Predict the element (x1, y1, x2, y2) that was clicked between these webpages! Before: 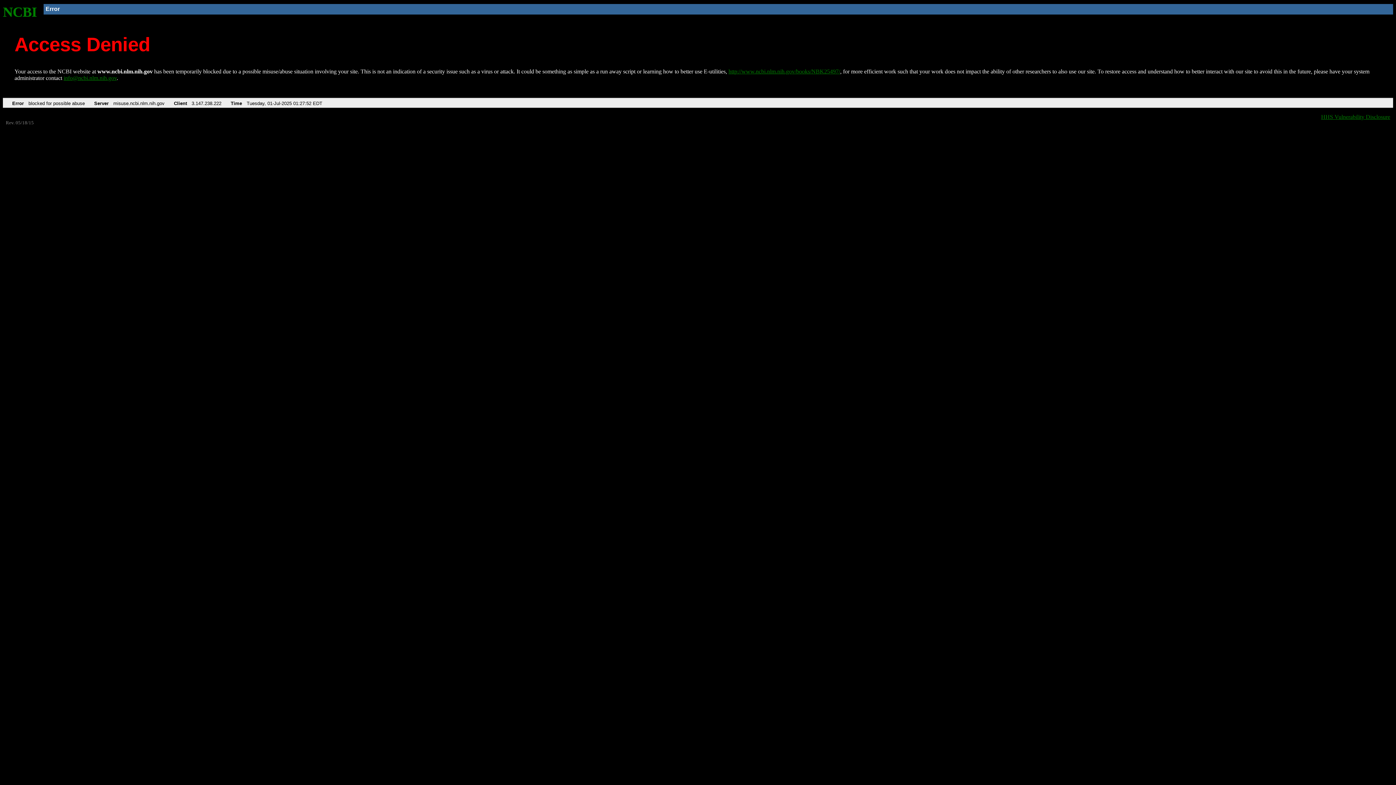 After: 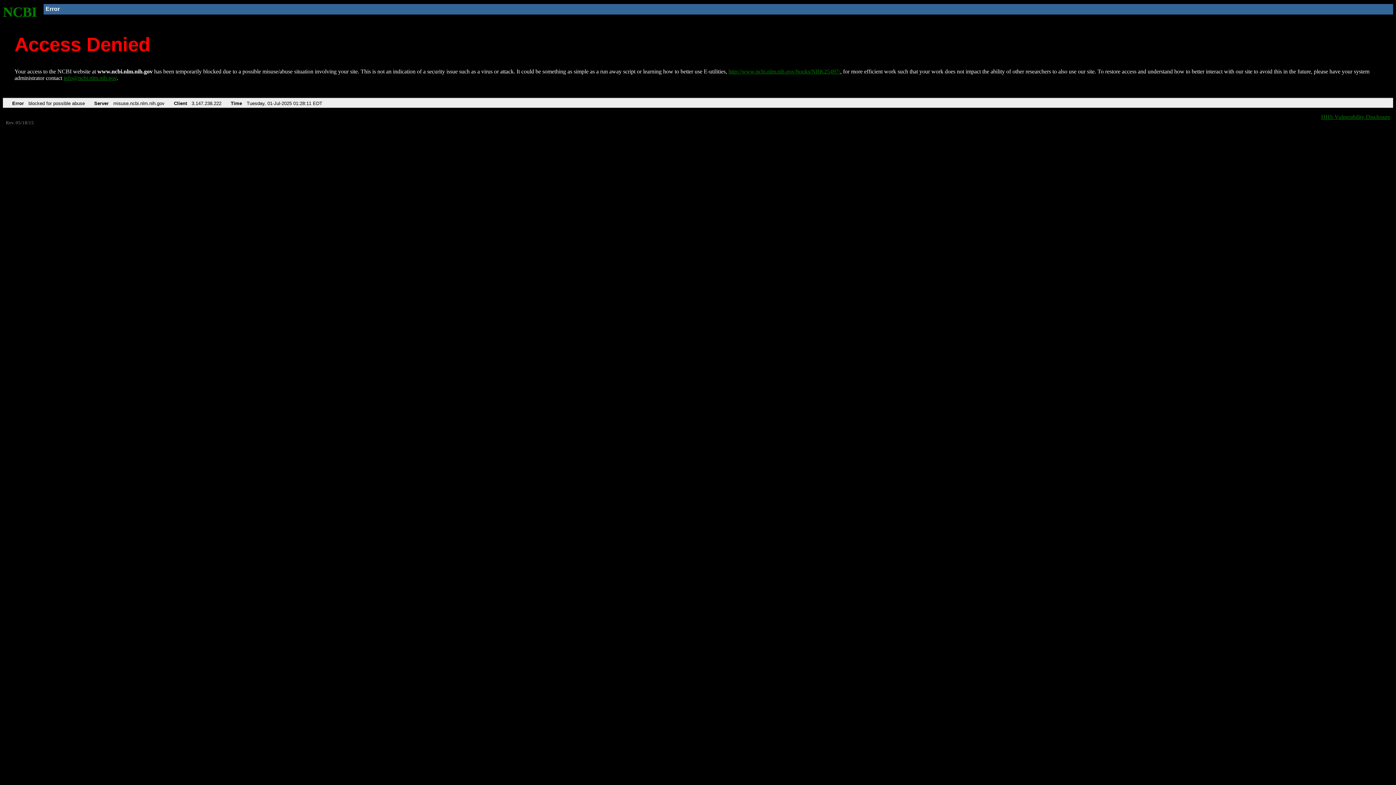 Action: label: NCBI bbox: (2, 4, 37, 19)